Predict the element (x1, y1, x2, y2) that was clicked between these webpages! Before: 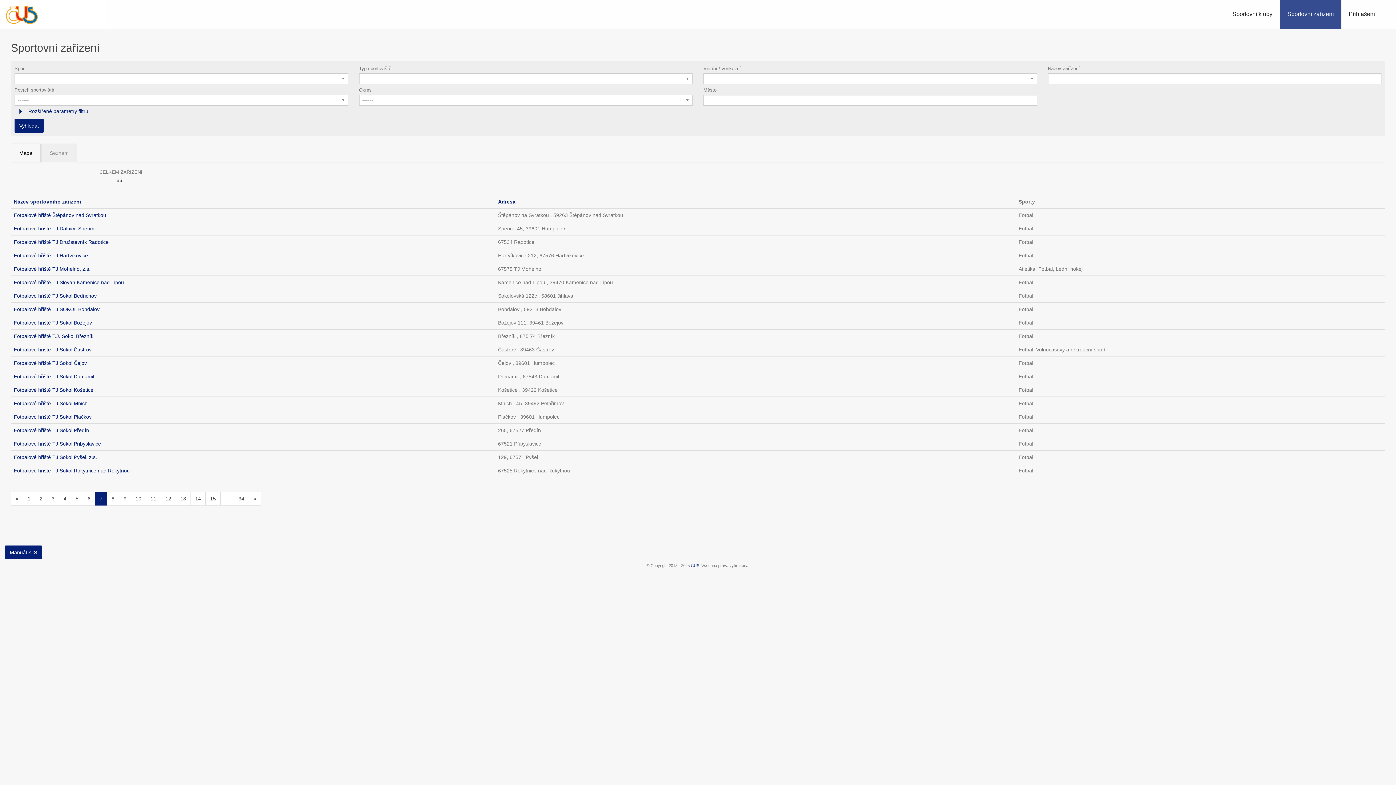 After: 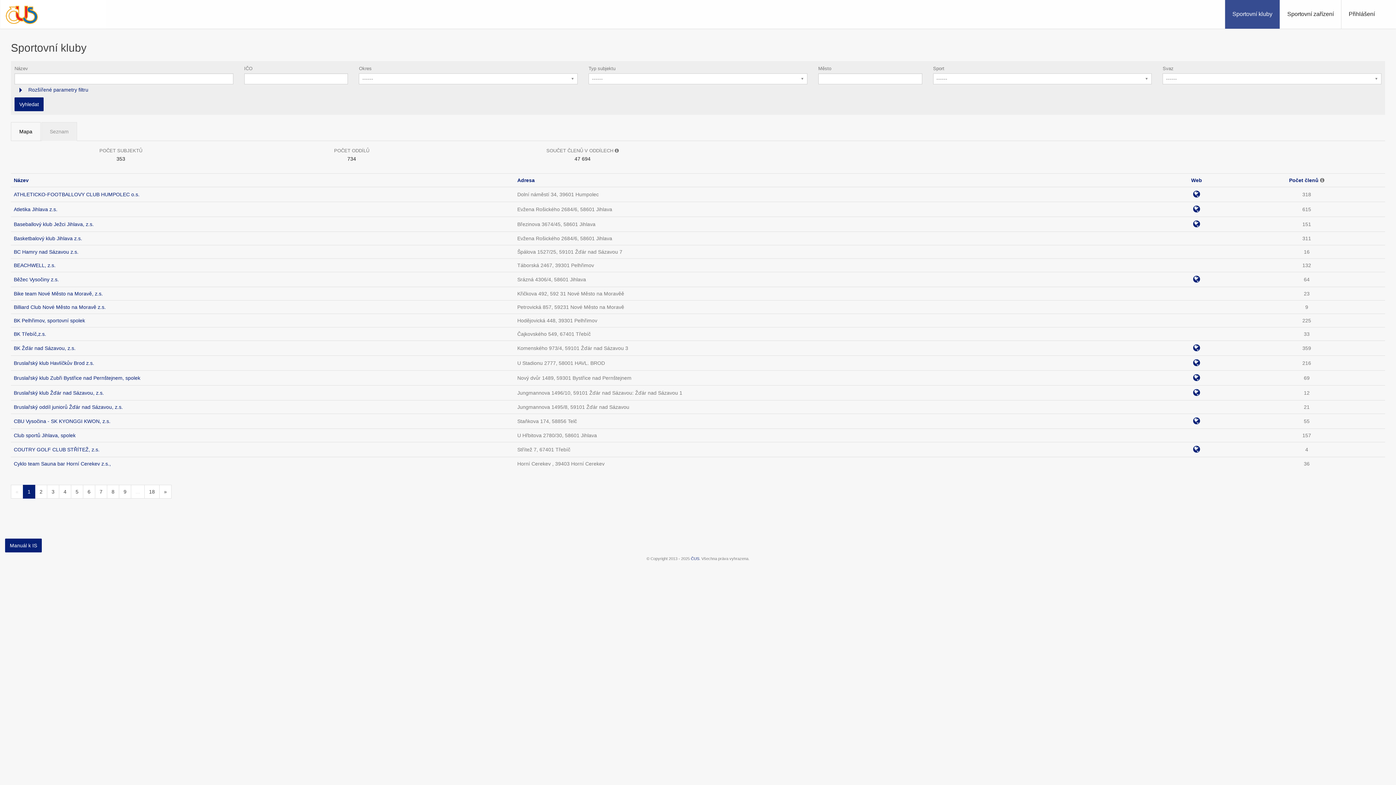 Action: label: Sportovní kluby bbox: (1225, 0, 1280, 28)